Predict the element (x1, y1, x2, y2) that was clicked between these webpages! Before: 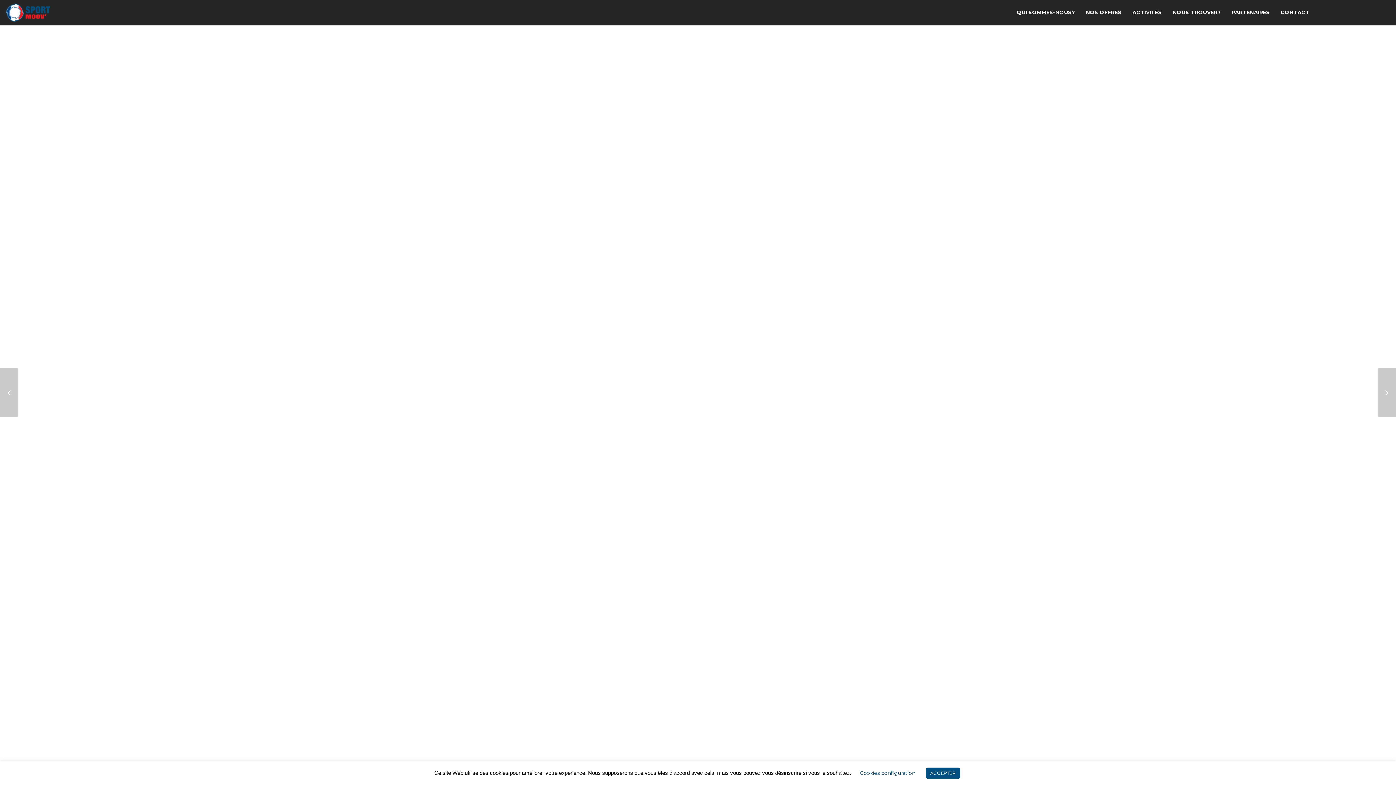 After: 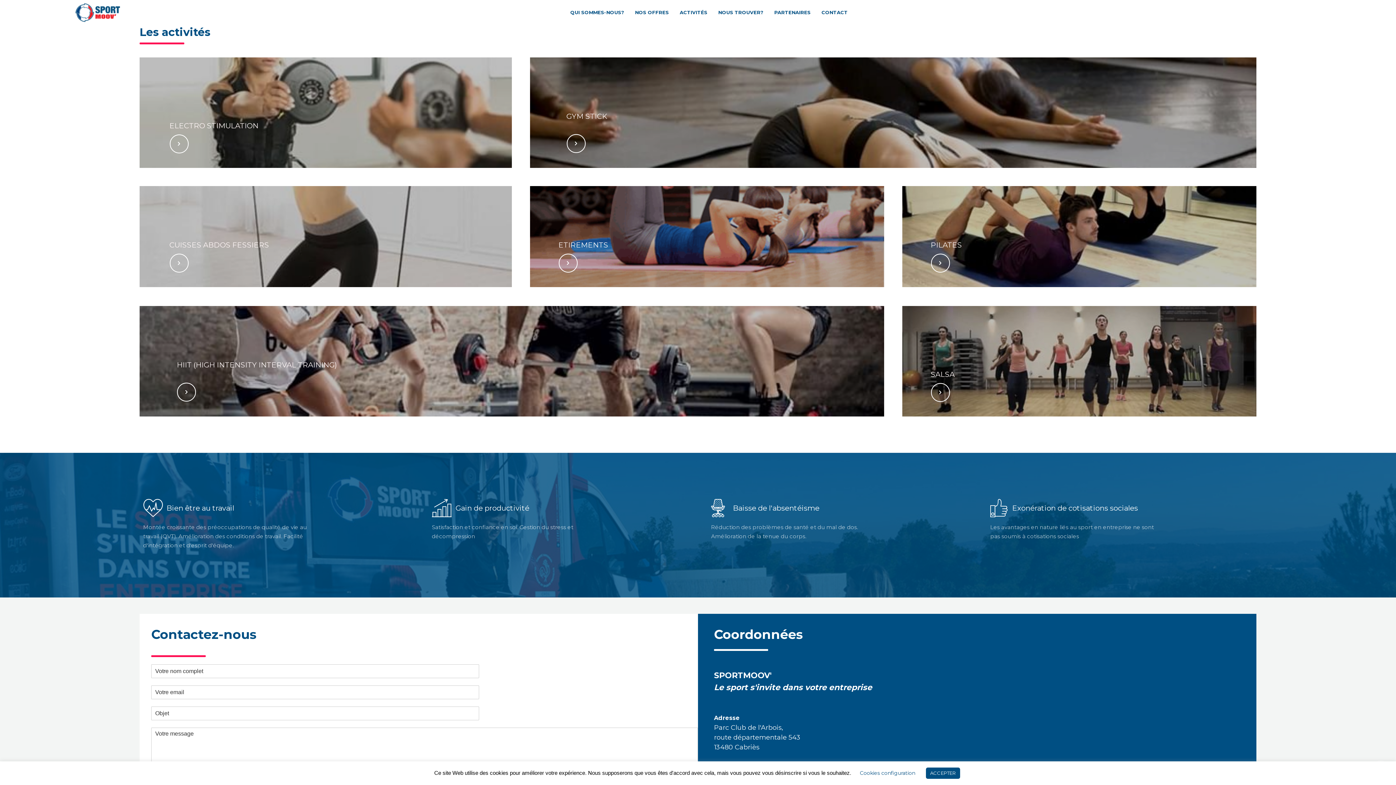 Action: bbox: (1130, 8, 1164, 16) label: ACTIVITÉS